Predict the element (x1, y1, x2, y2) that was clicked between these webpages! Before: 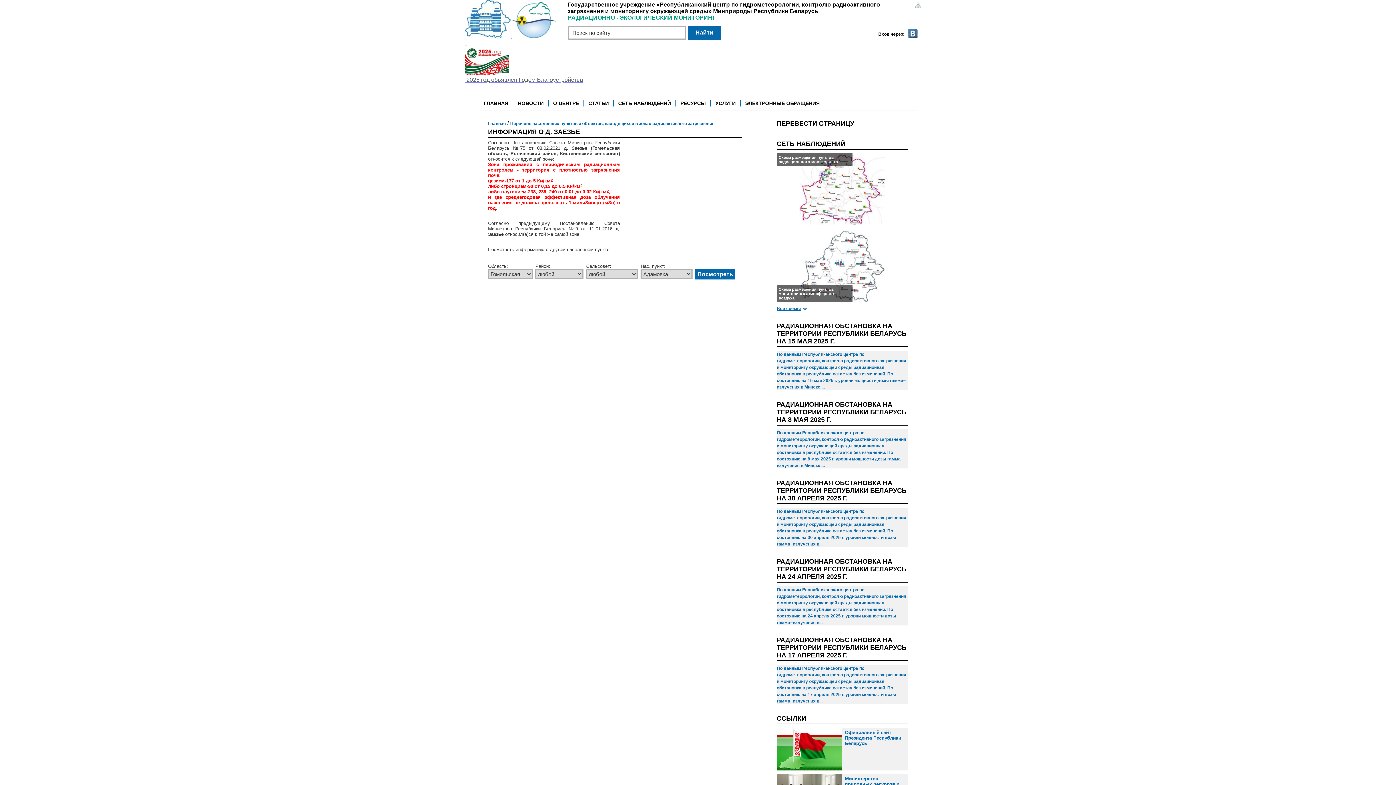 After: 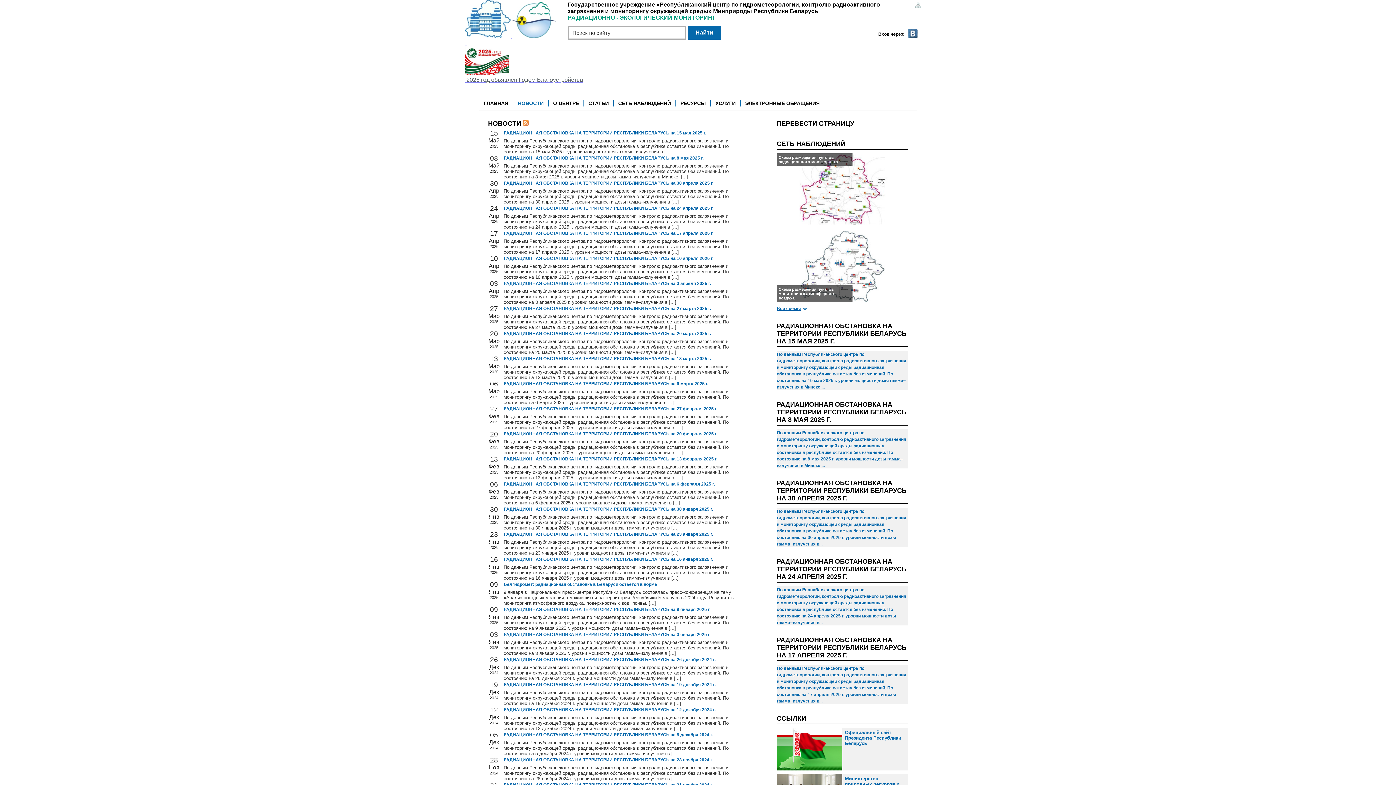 Action: label: НОВОСТИ bbox: (517, 100, 543, 106)